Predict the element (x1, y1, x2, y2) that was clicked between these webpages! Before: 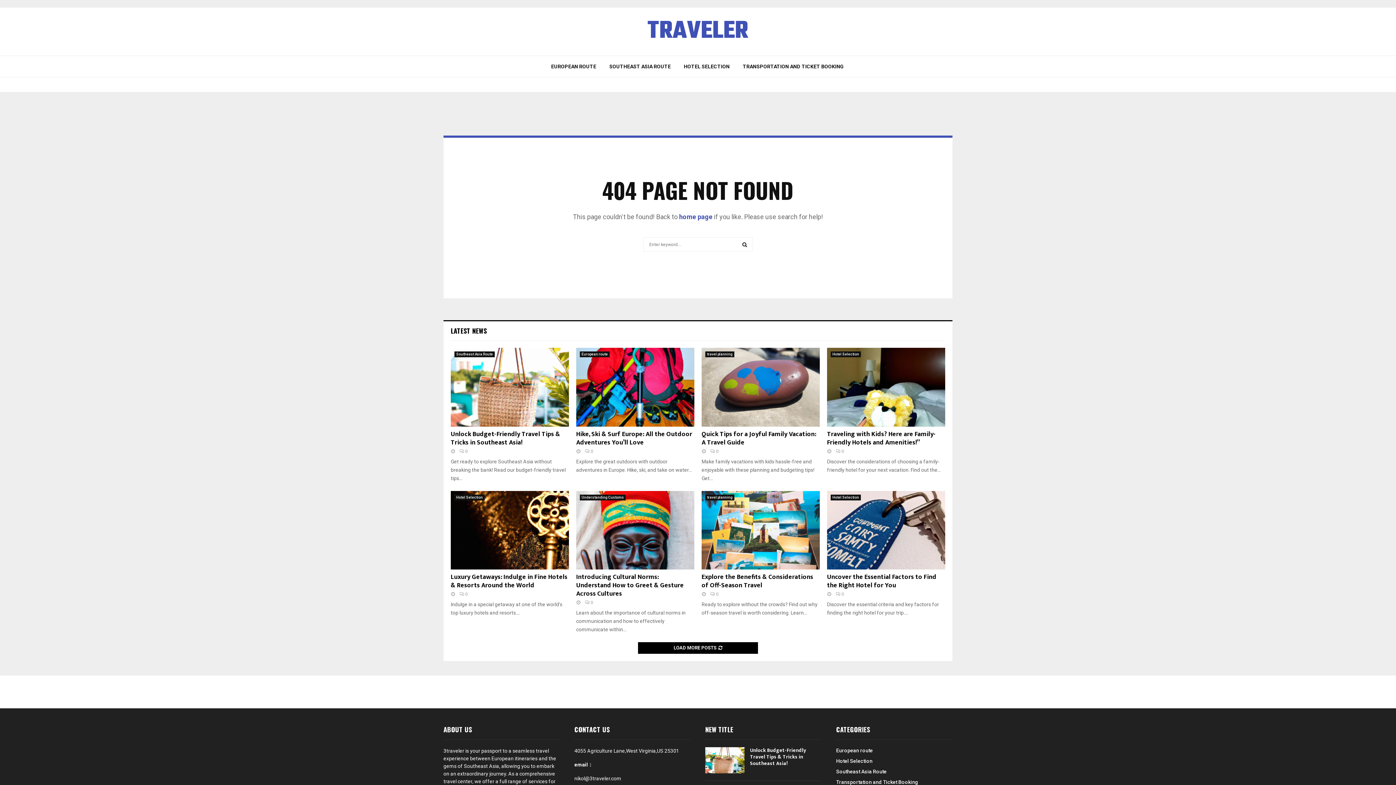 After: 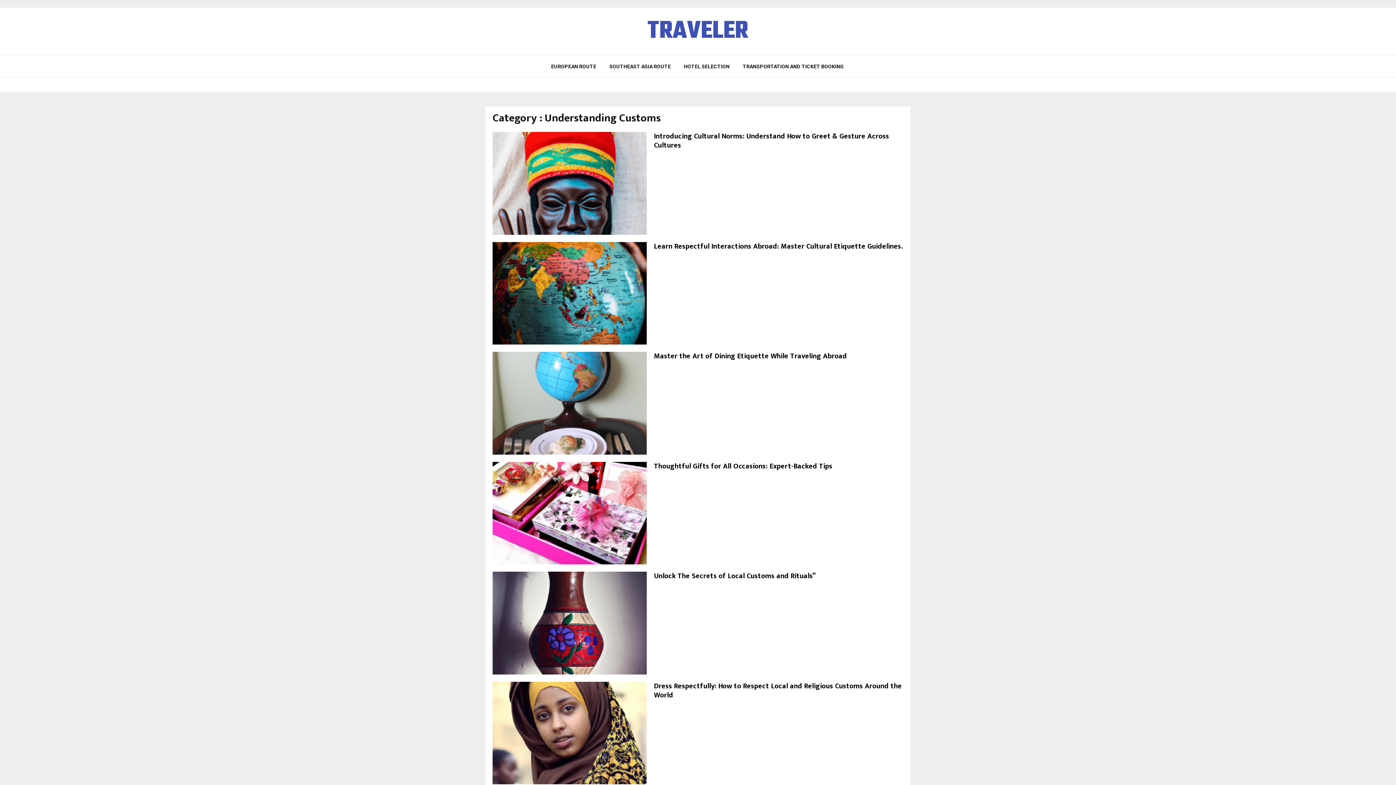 Action: label: Understanding Customs bbox: (580, 494, 625, 500)